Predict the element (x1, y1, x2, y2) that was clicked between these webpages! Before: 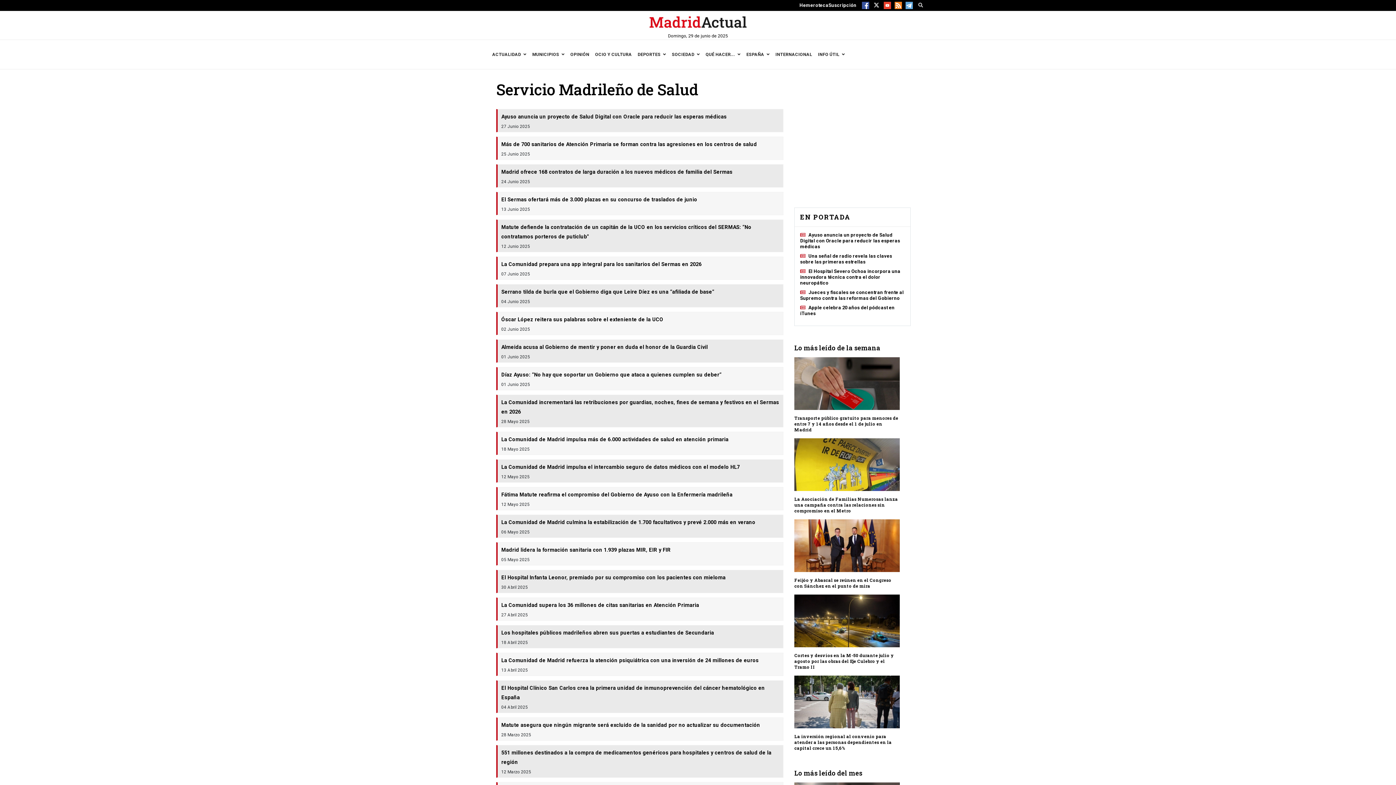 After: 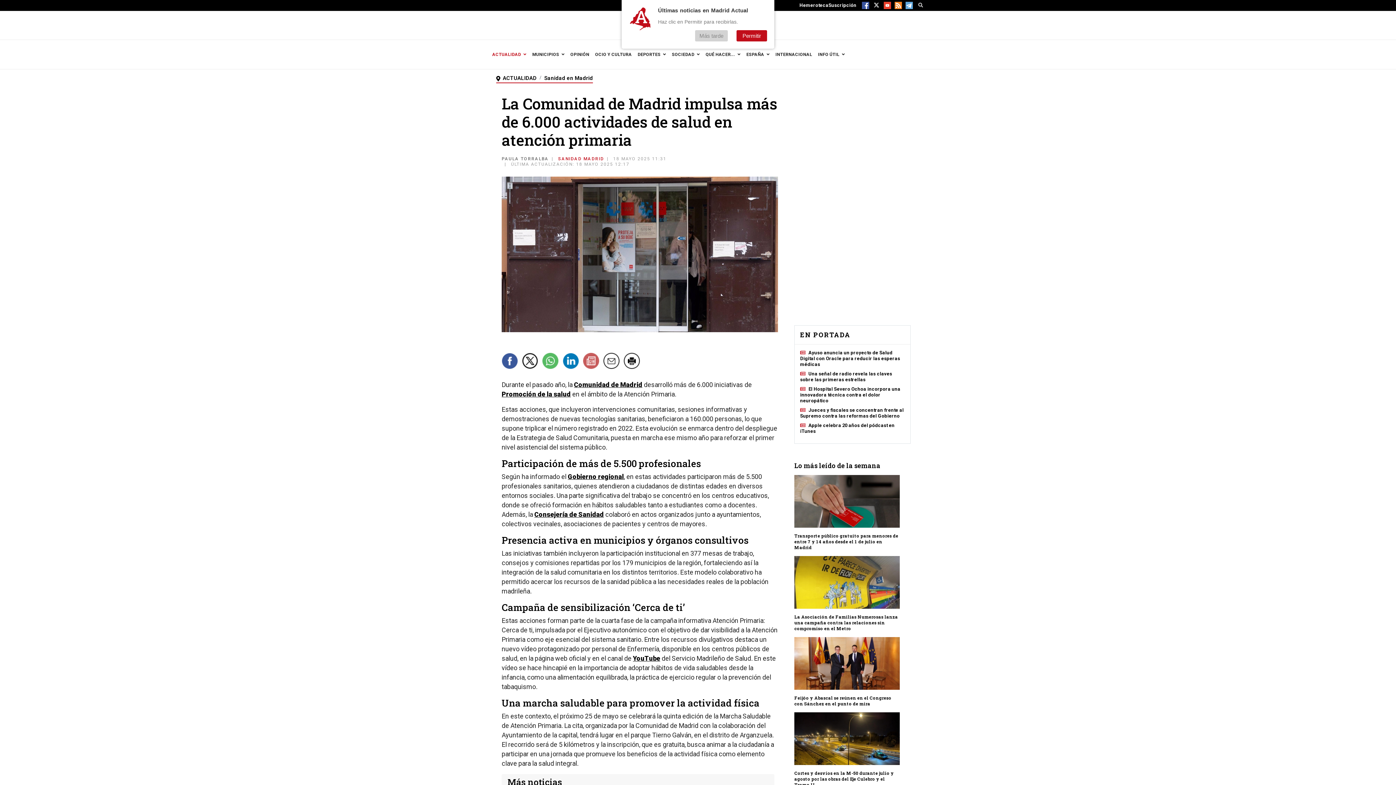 Action: label: La Comunidad de Madrid impulsa más de 6.000 actividades de salud en atención primaria bbox: (501, 434, 779, 444)